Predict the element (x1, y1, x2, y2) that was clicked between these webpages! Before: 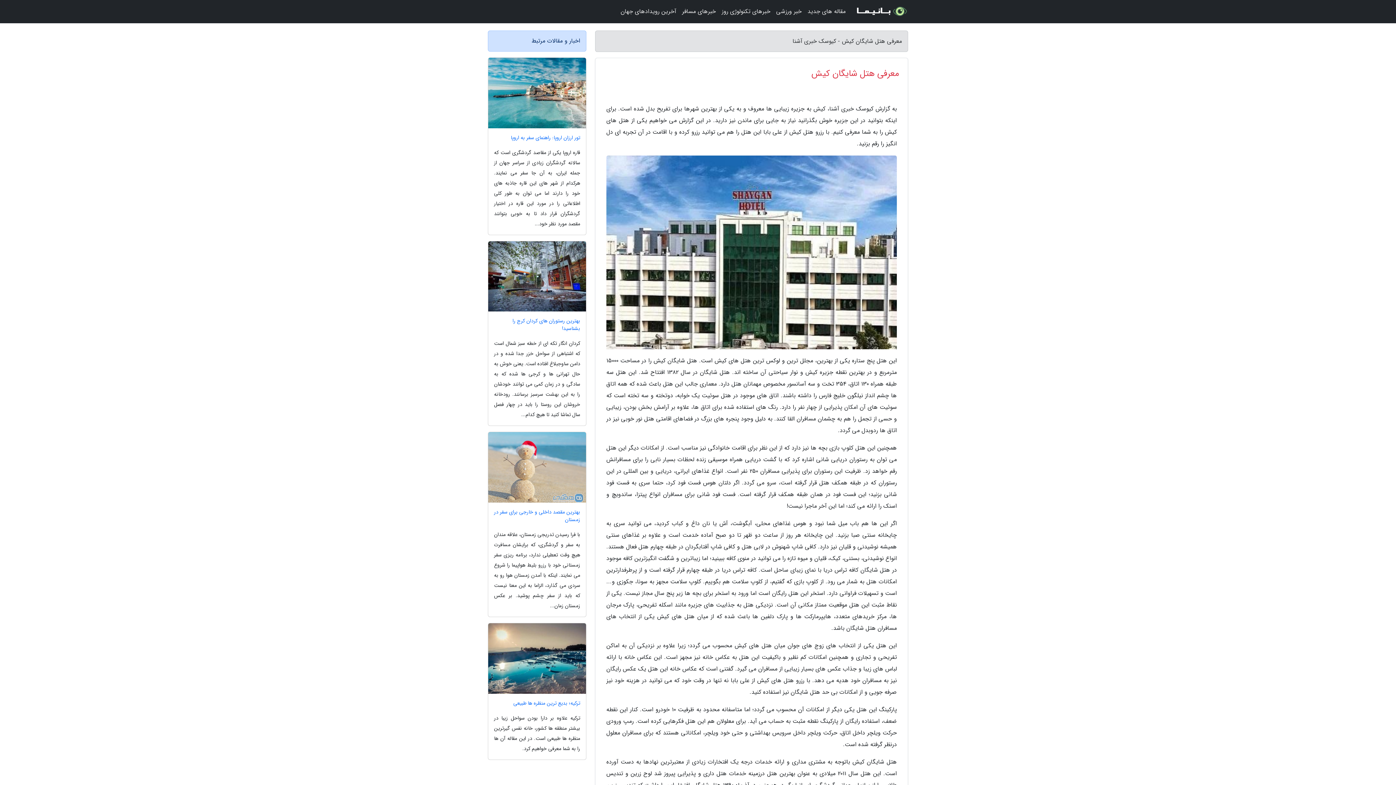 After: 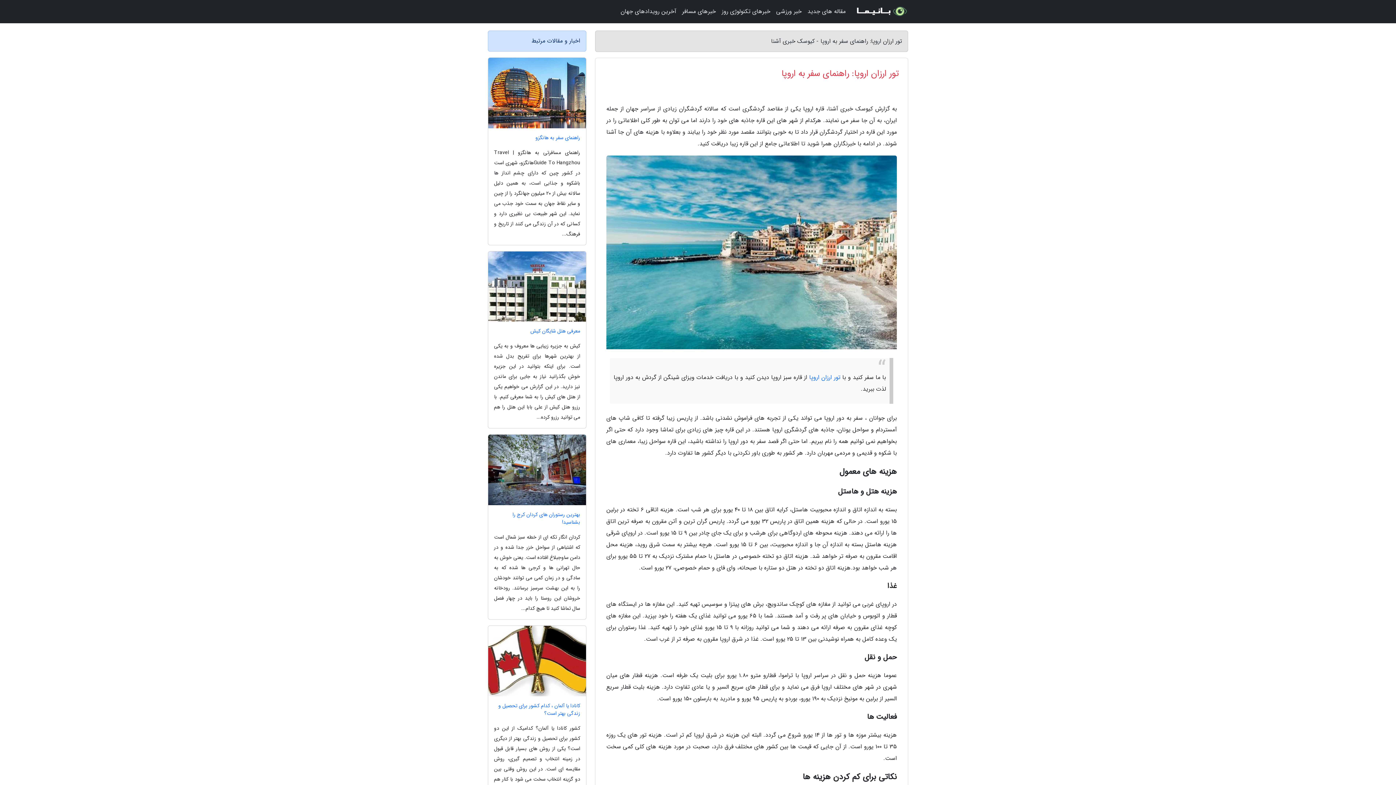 Action: label: تور ارزان اروپا: راهنمای سفر به اروپا bbox: (488, 134, 586, 141)